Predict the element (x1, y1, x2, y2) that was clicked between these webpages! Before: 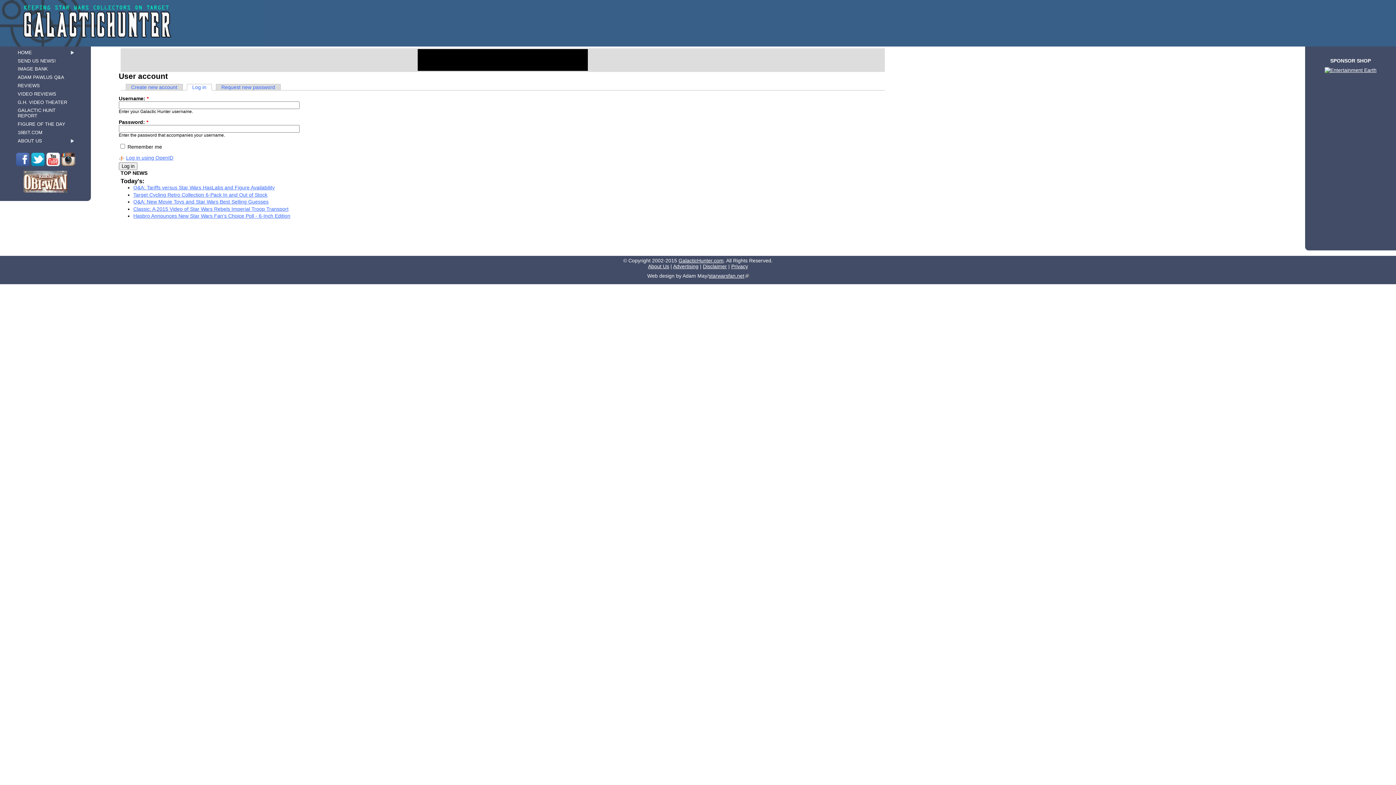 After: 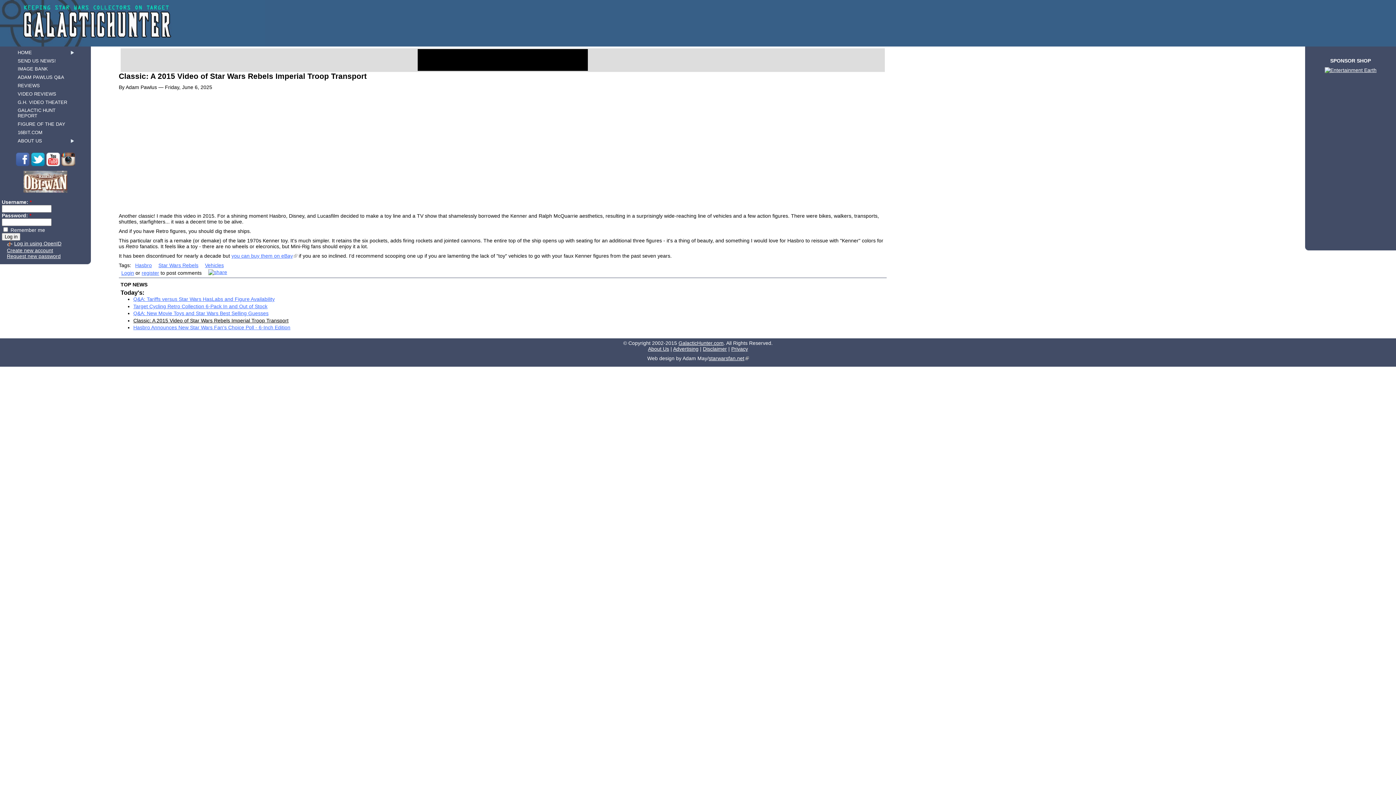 Action: bbox: (133, 206, 288, 211) label: Classic: A 2015 Video of Star Wars Rebels Imperial Troop Transport